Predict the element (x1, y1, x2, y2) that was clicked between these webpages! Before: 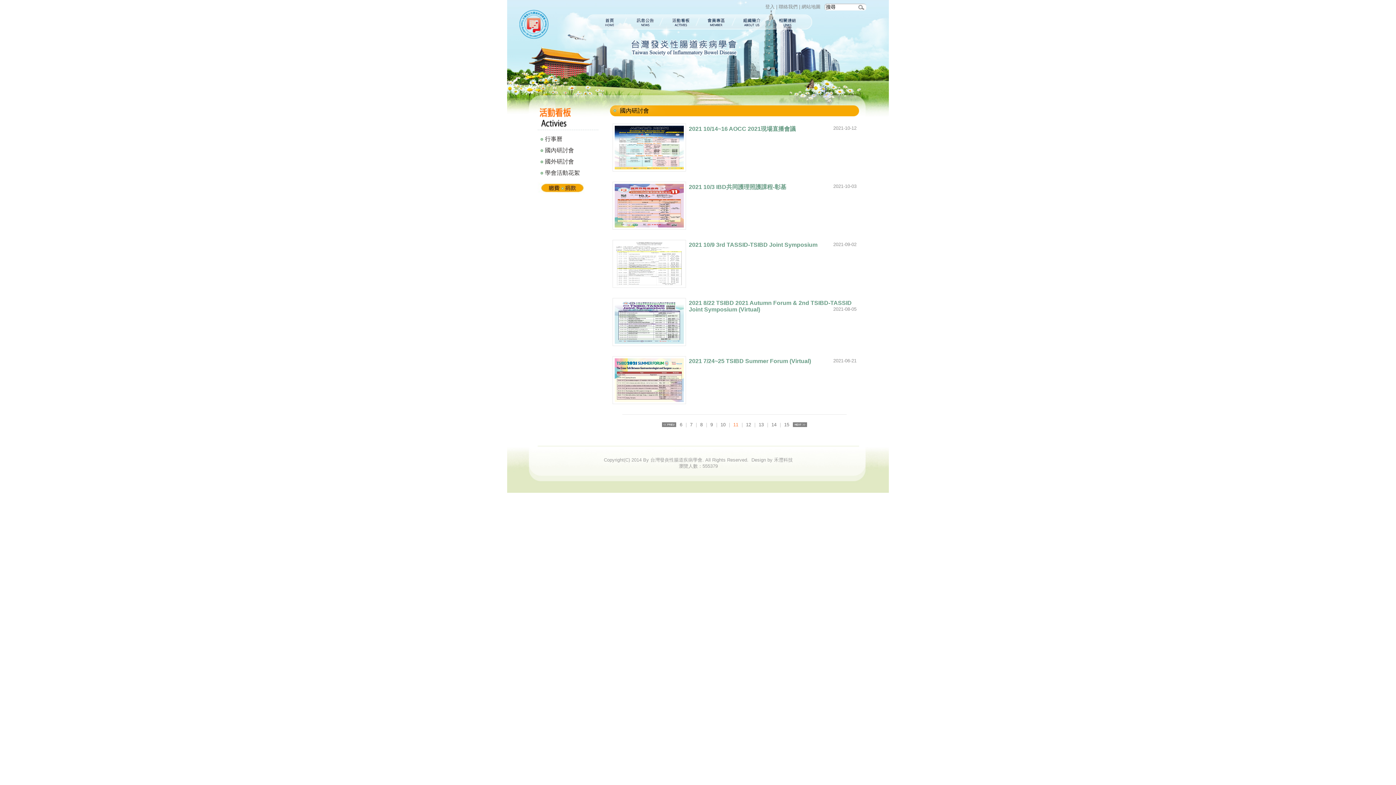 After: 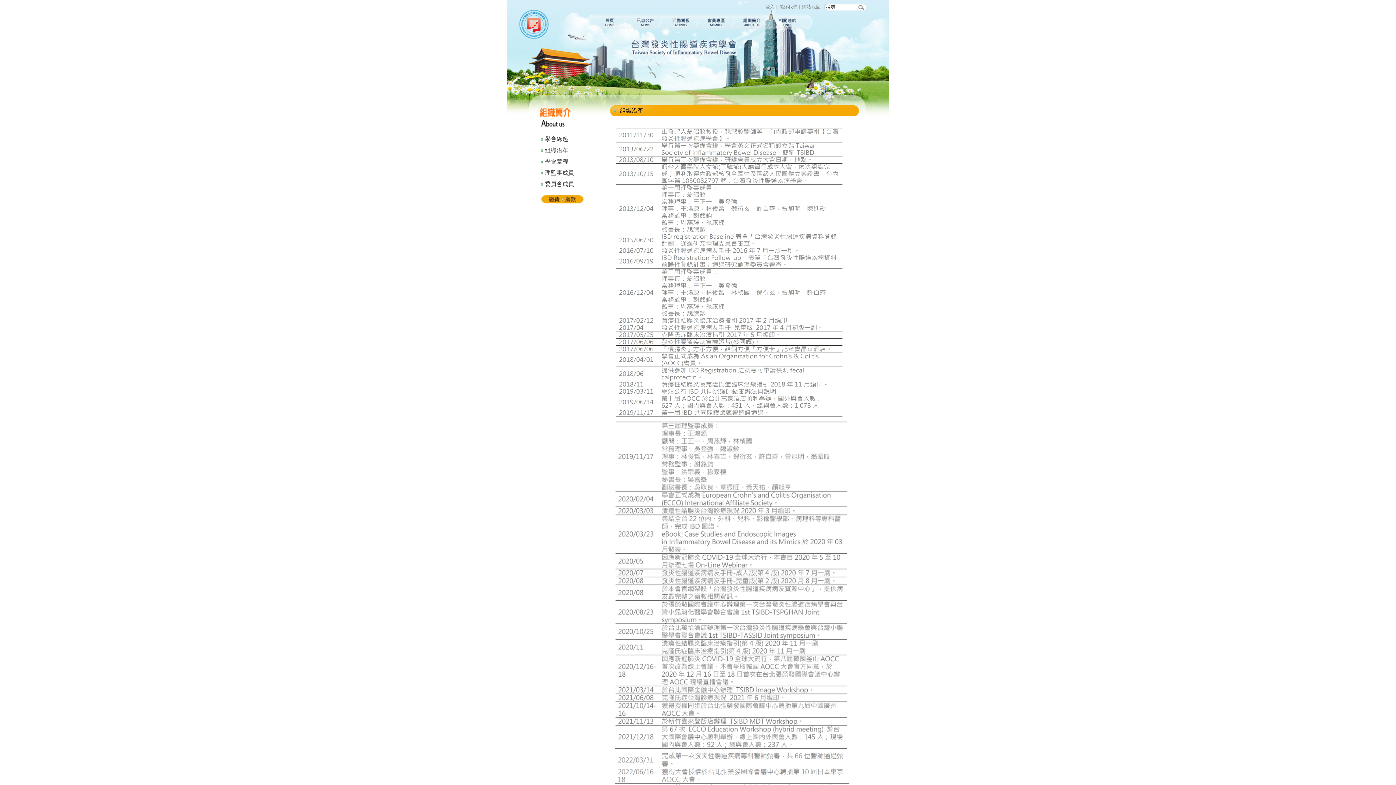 Action: label: 組織簡介 bbox: (734, 14, 770, 29)